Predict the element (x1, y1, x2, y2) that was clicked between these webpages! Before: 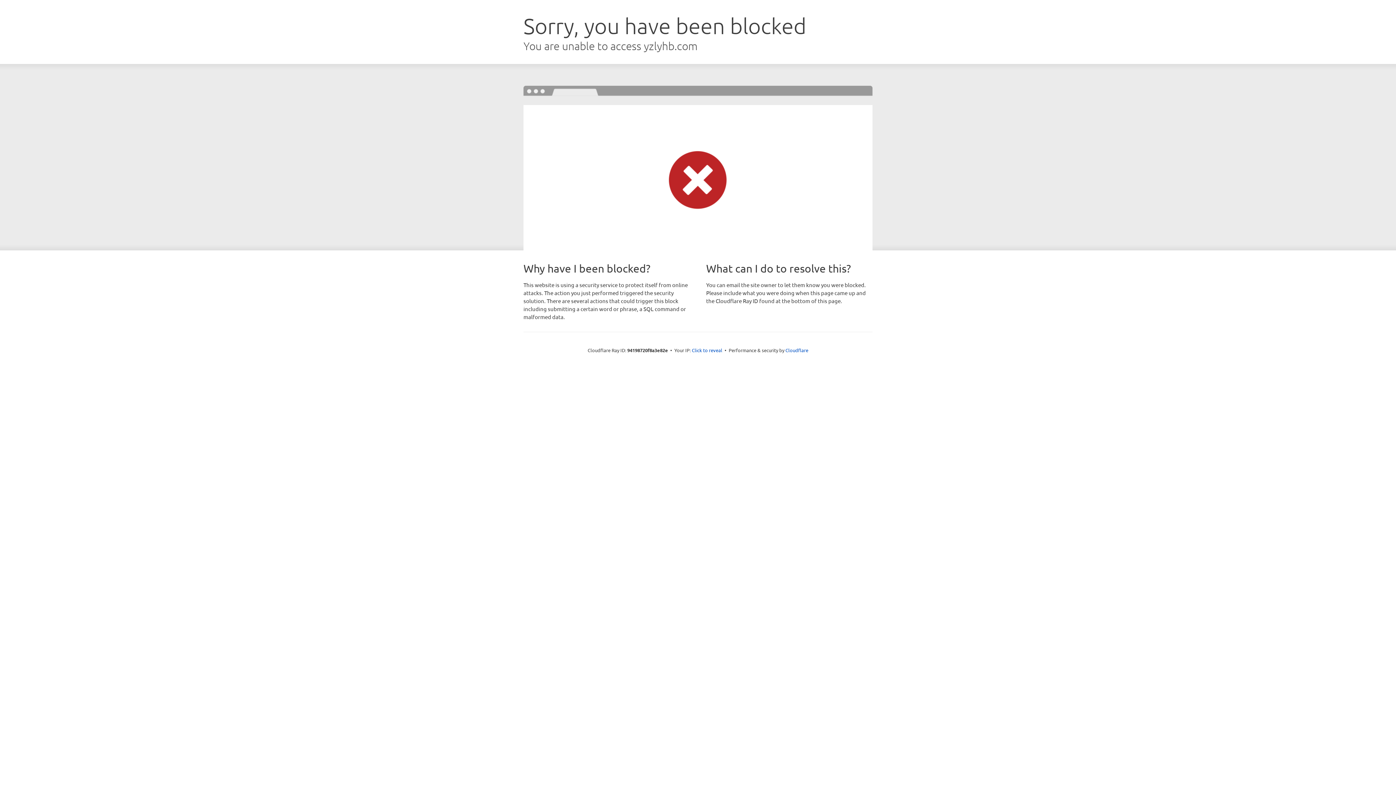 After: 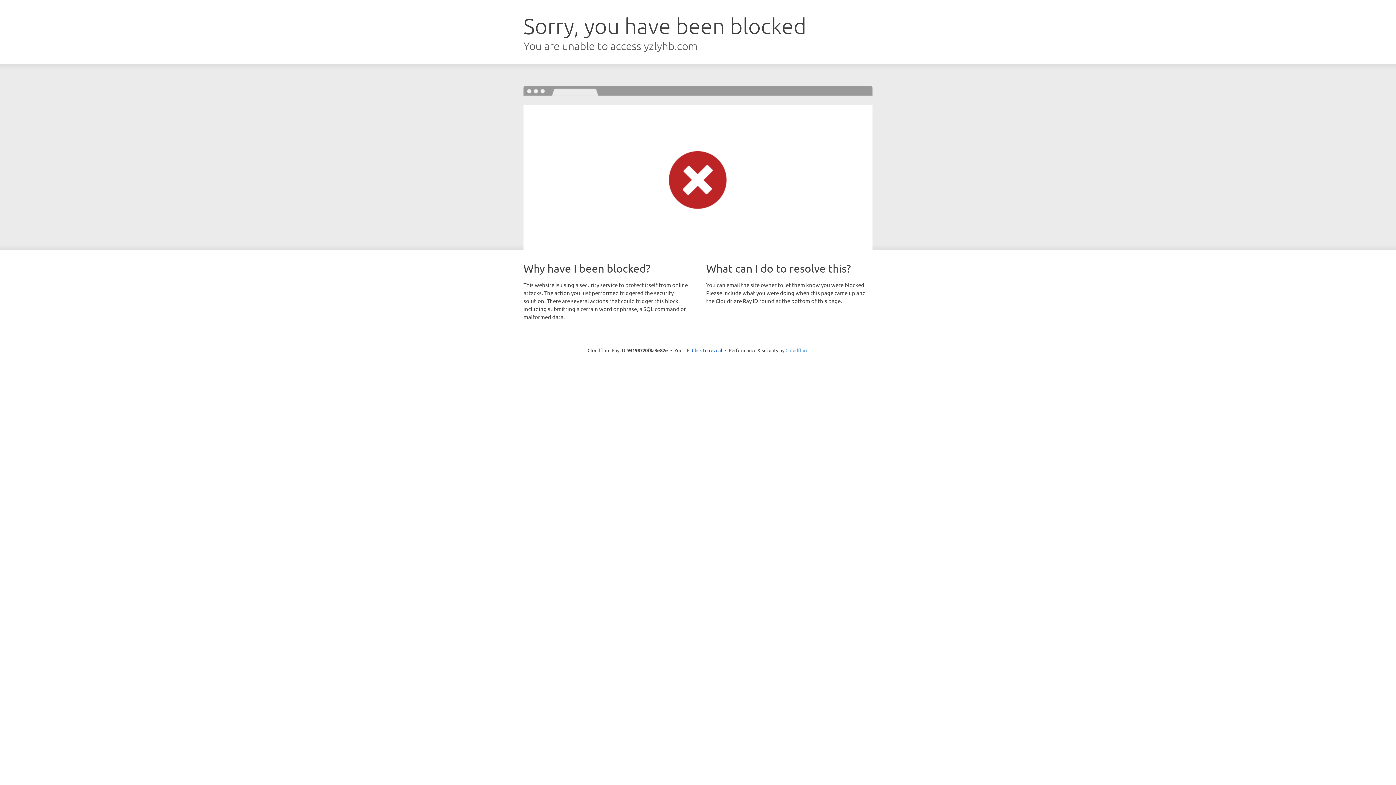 Action: label: Cloudflare bbox: (785, 347, 808, 353)